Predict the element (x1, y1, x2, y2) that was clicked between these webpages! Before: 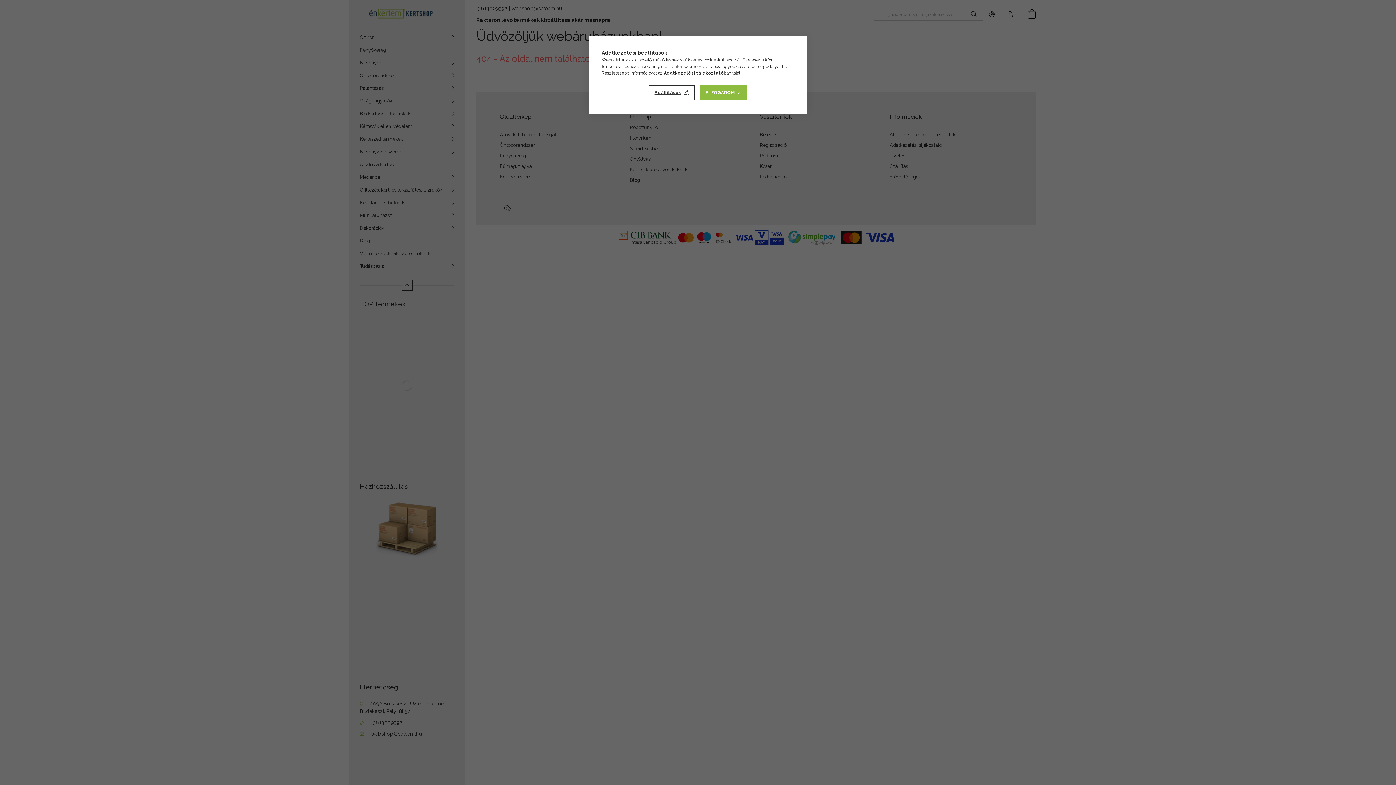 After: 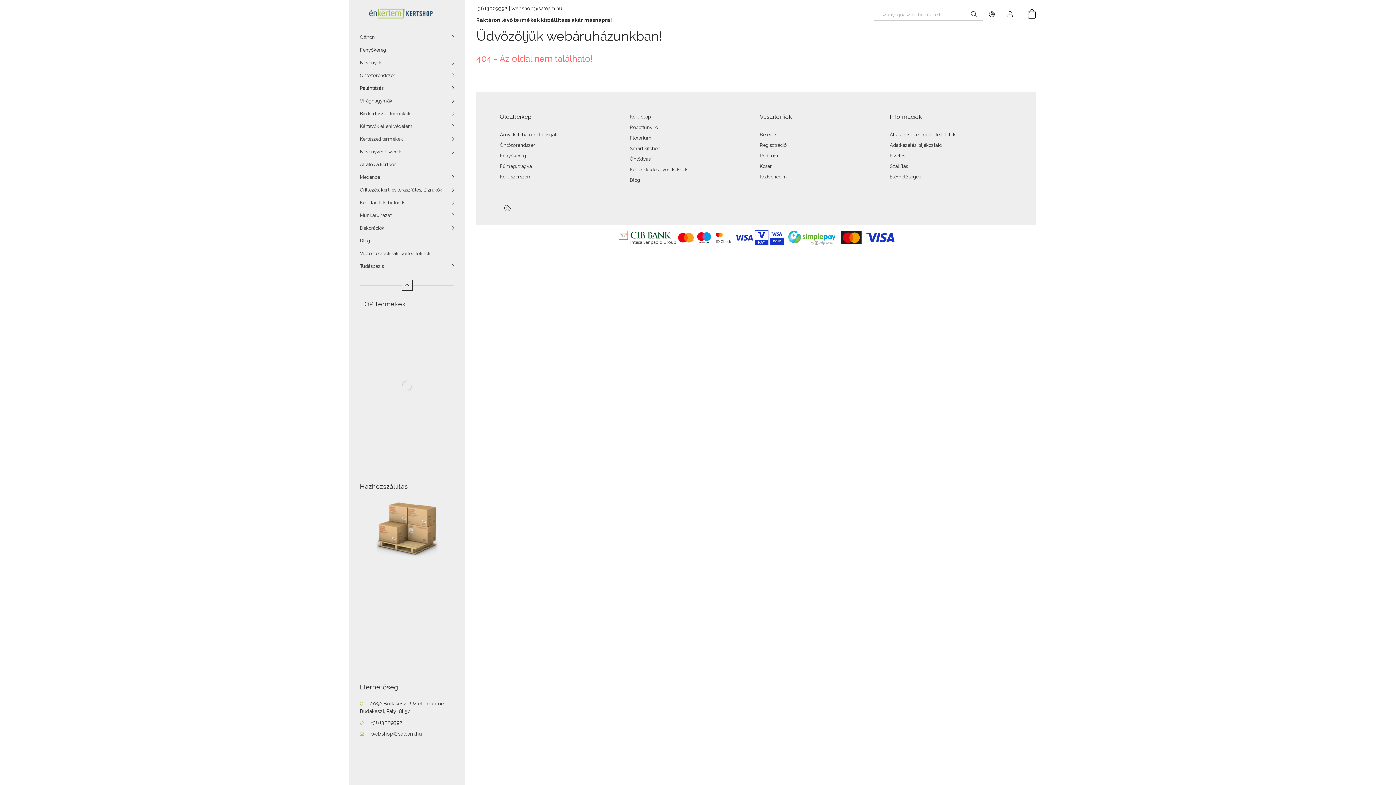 Action: bbox: (699, 85, 747, 100) label: ELFOGADOM